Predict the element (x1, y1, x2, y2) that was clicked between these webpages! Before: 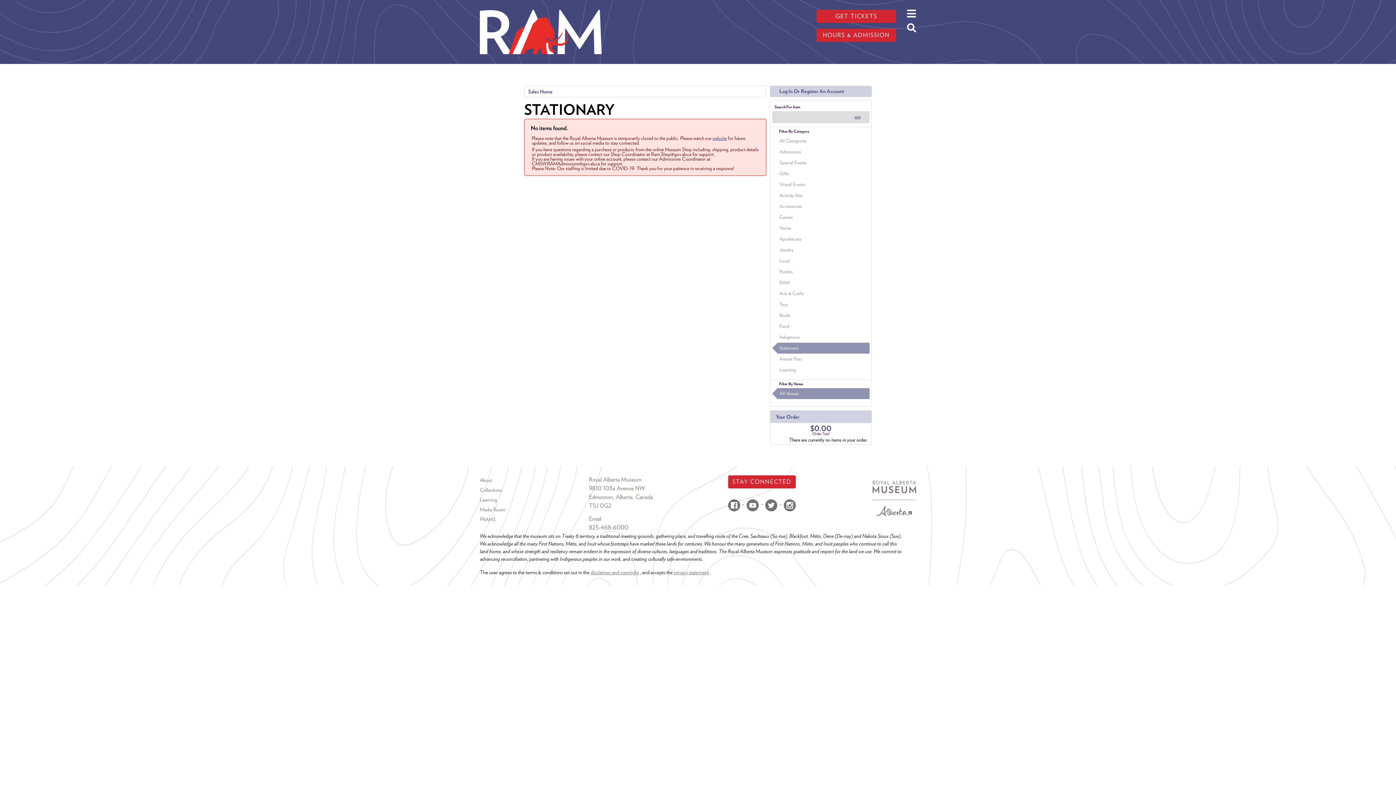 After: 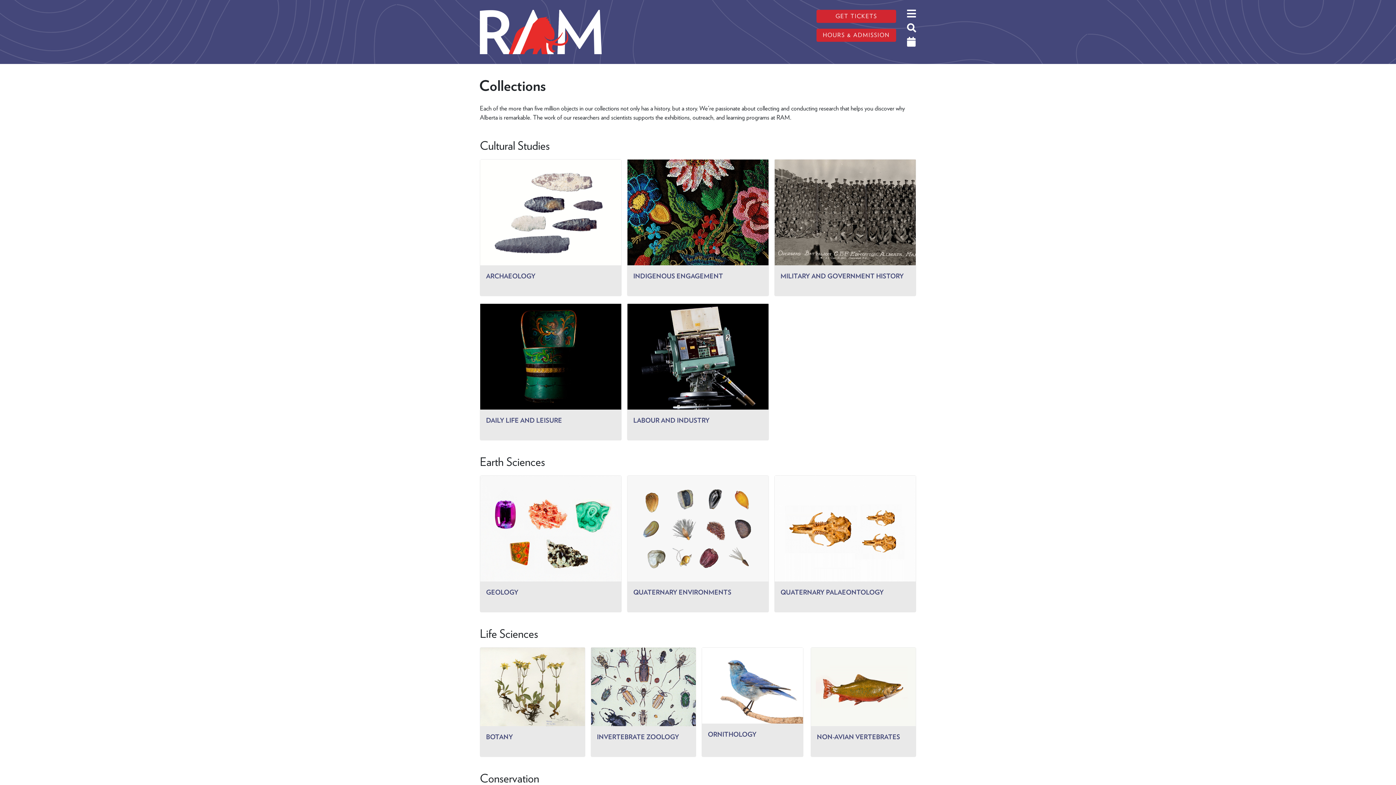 Action: label: Collections bbox: (480, 485, 589, 495)